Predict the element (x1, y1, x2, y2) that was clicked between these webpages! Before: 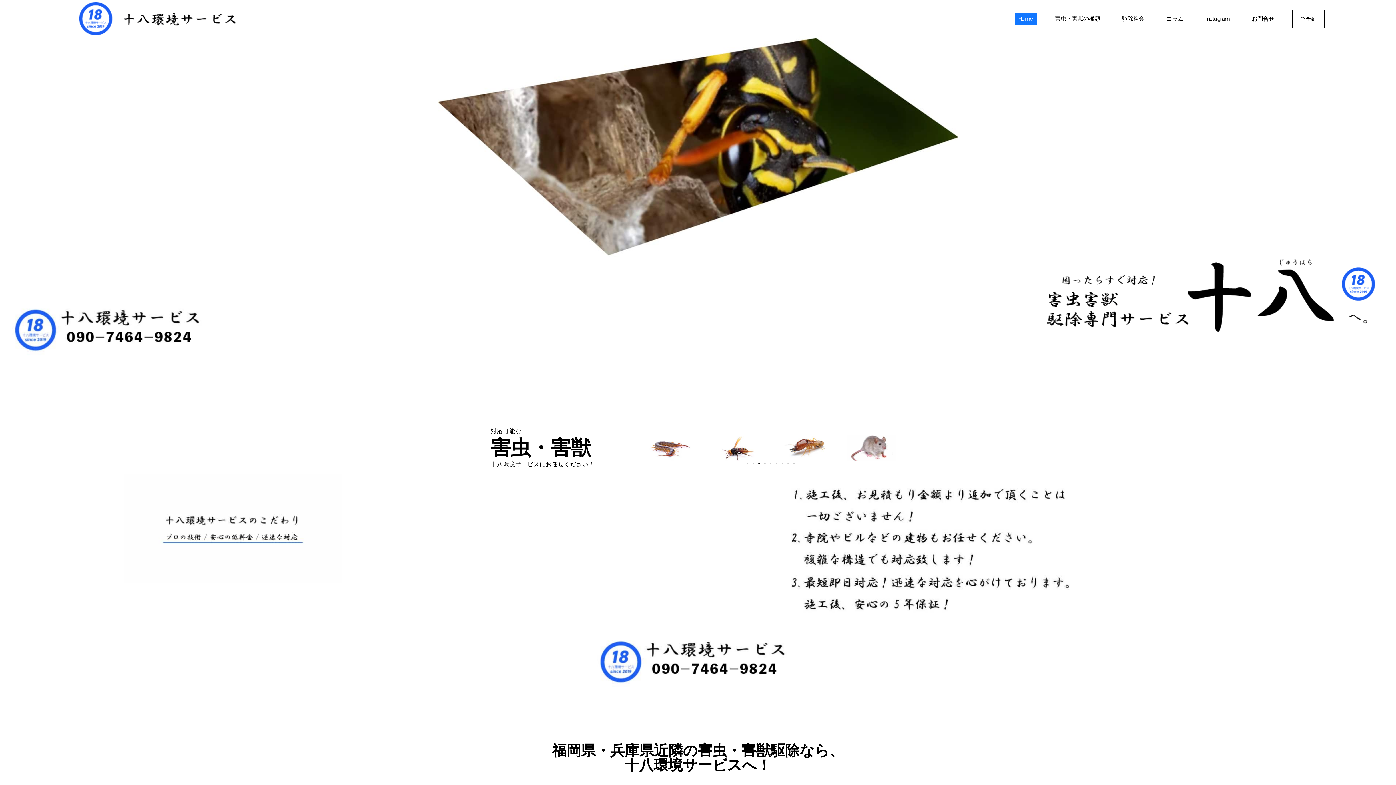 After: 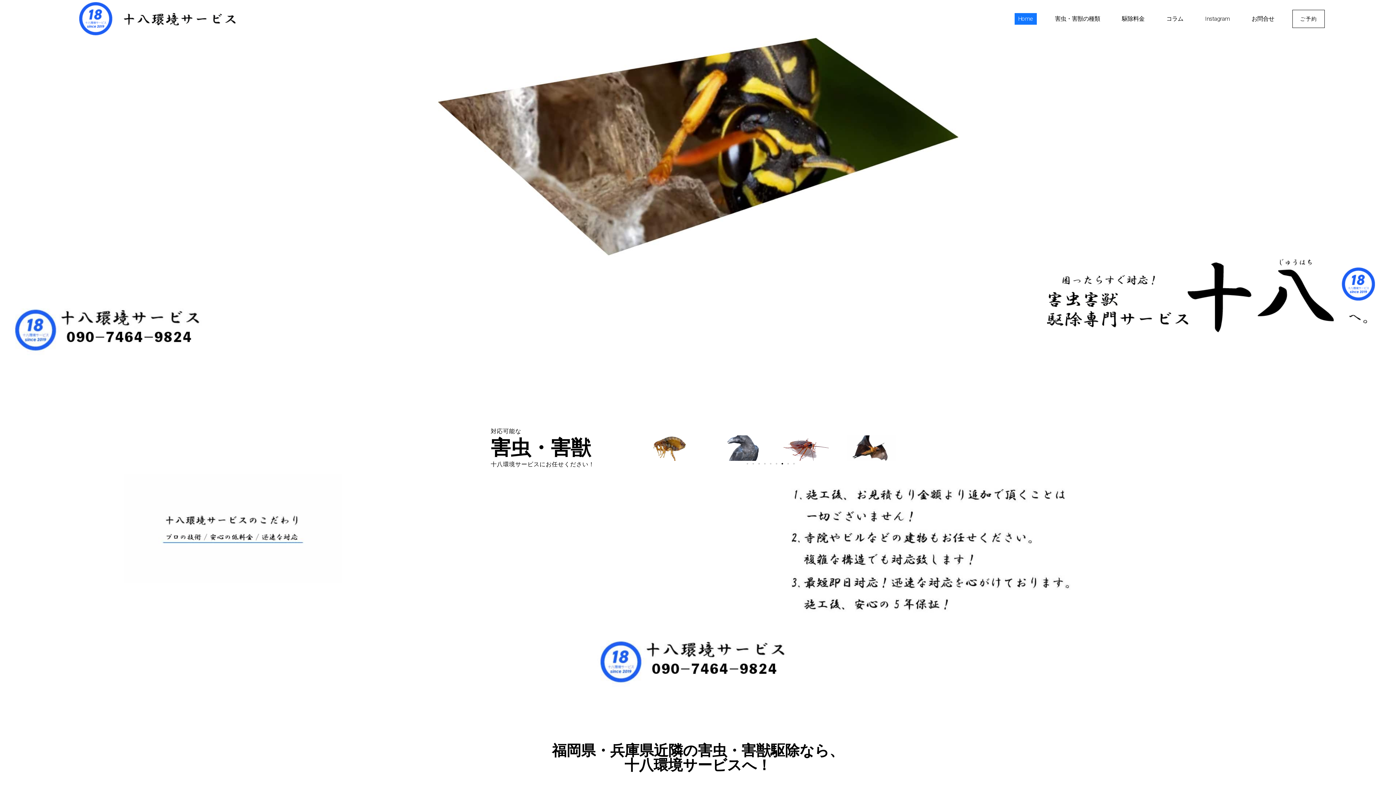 Action: bbox: (781, 463, 783, 464) label: Go to slide 7